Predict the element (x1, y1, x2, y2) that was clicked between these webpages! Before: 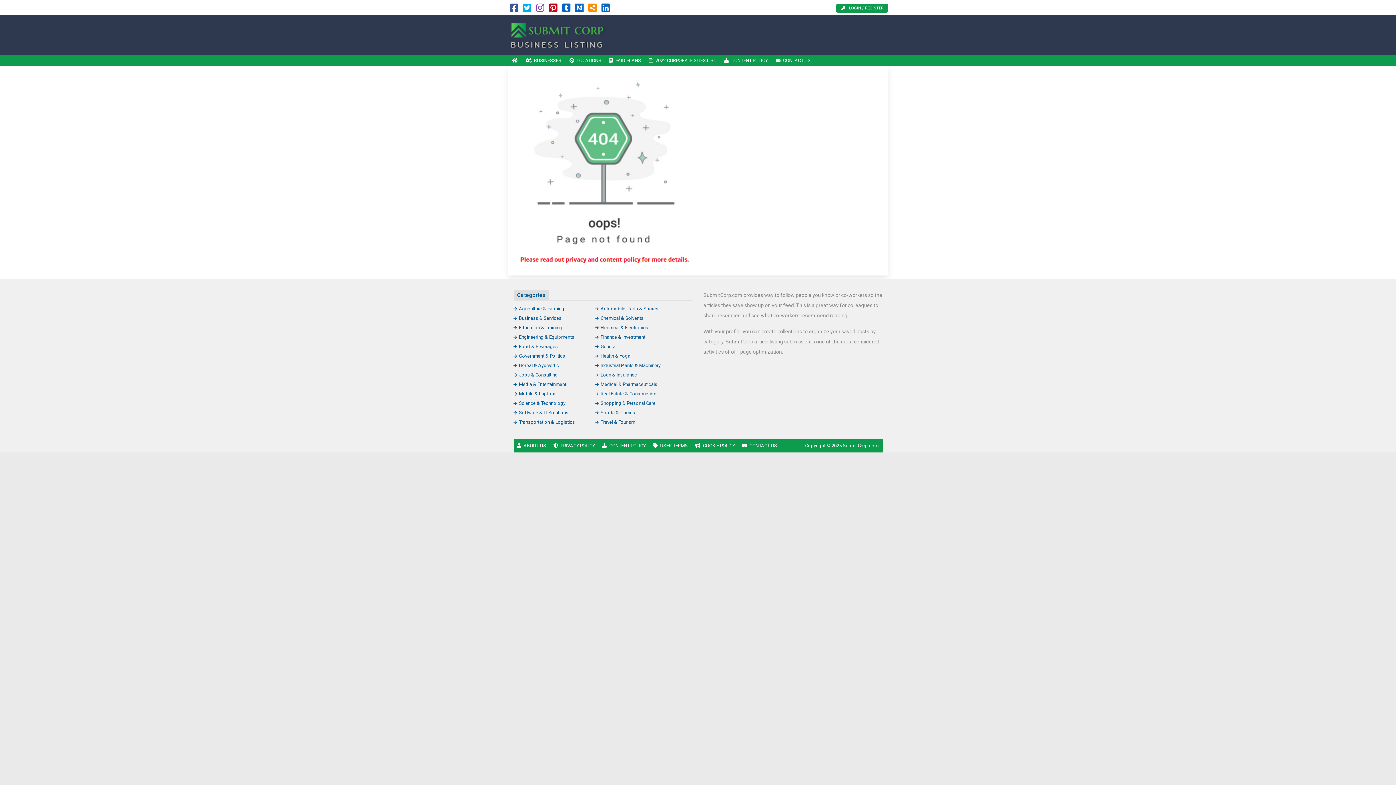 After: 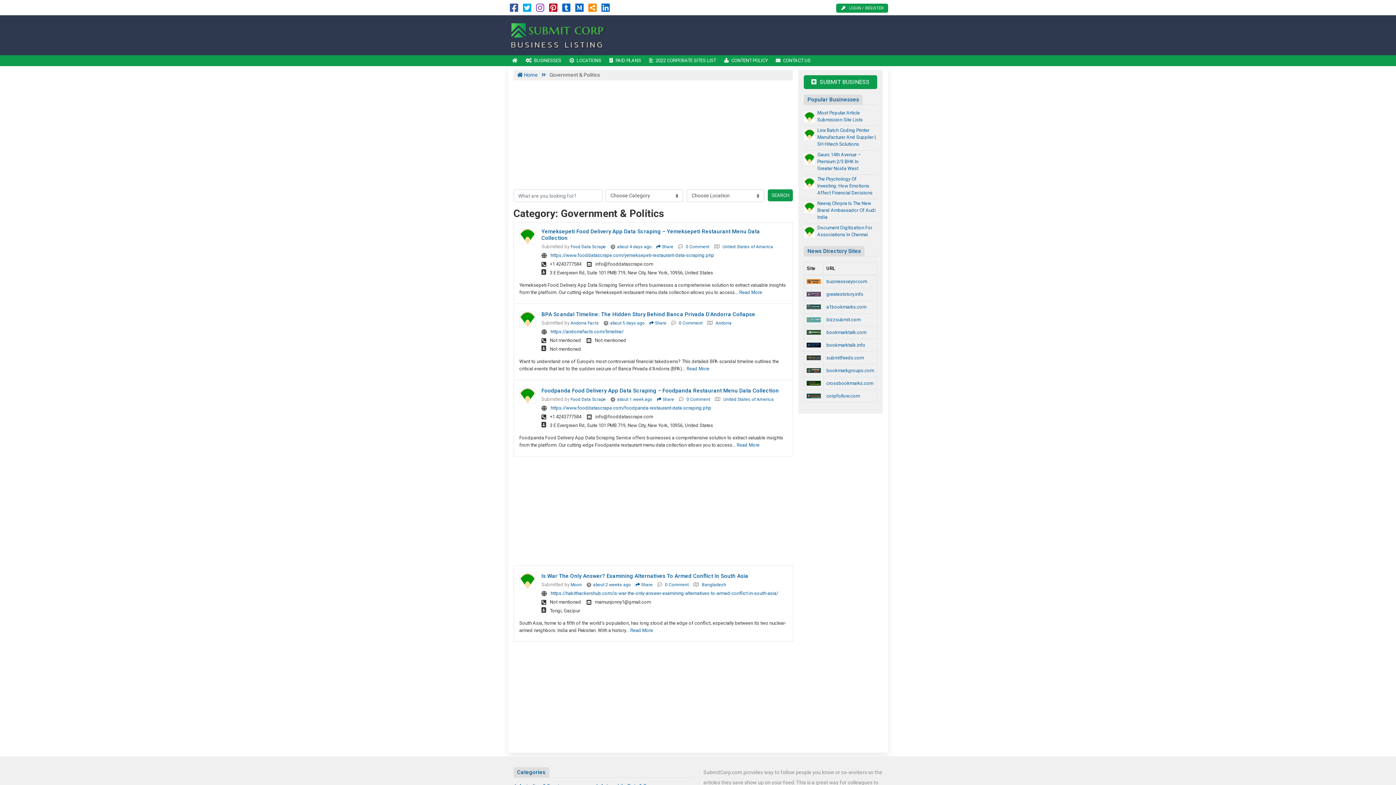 Action: bbox: (513, 353, 565, 358) label: Government & Politics